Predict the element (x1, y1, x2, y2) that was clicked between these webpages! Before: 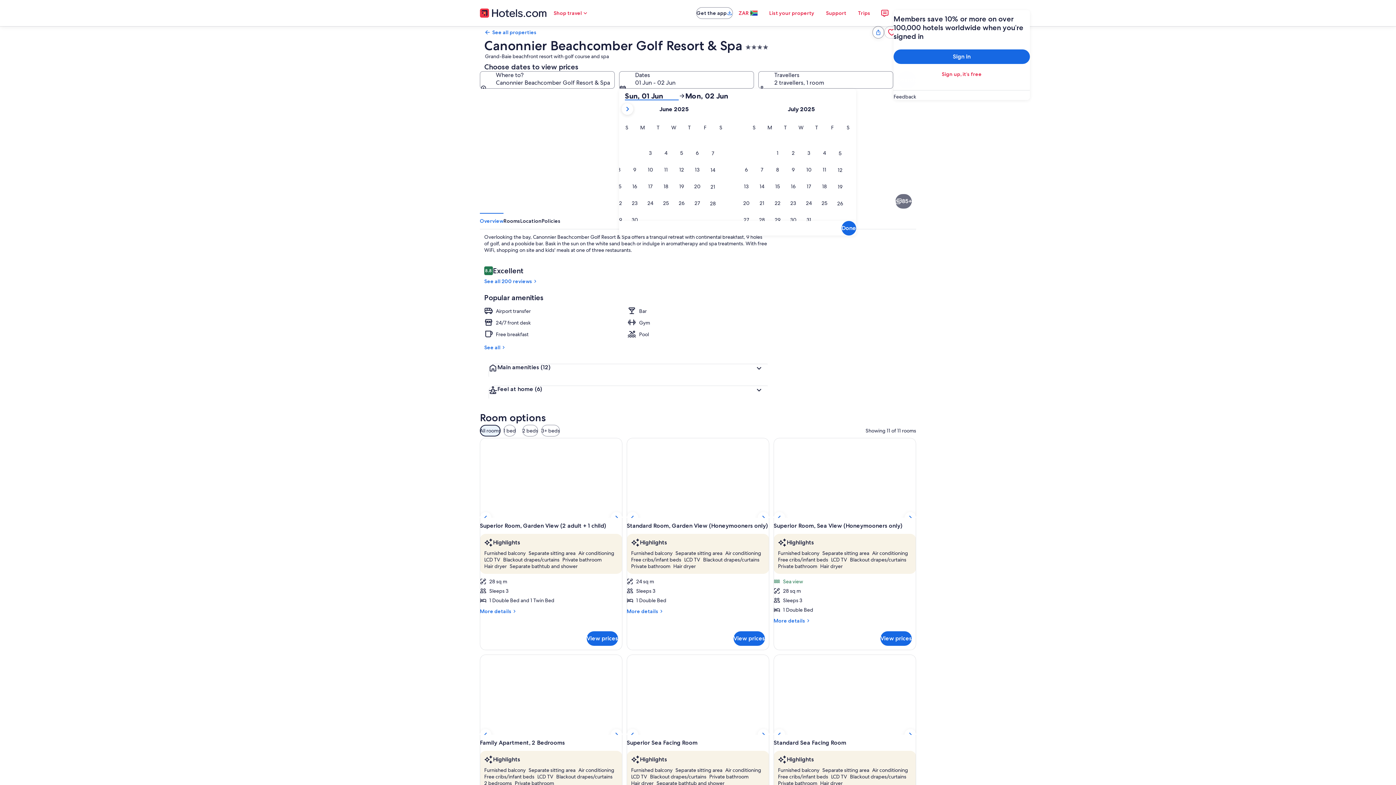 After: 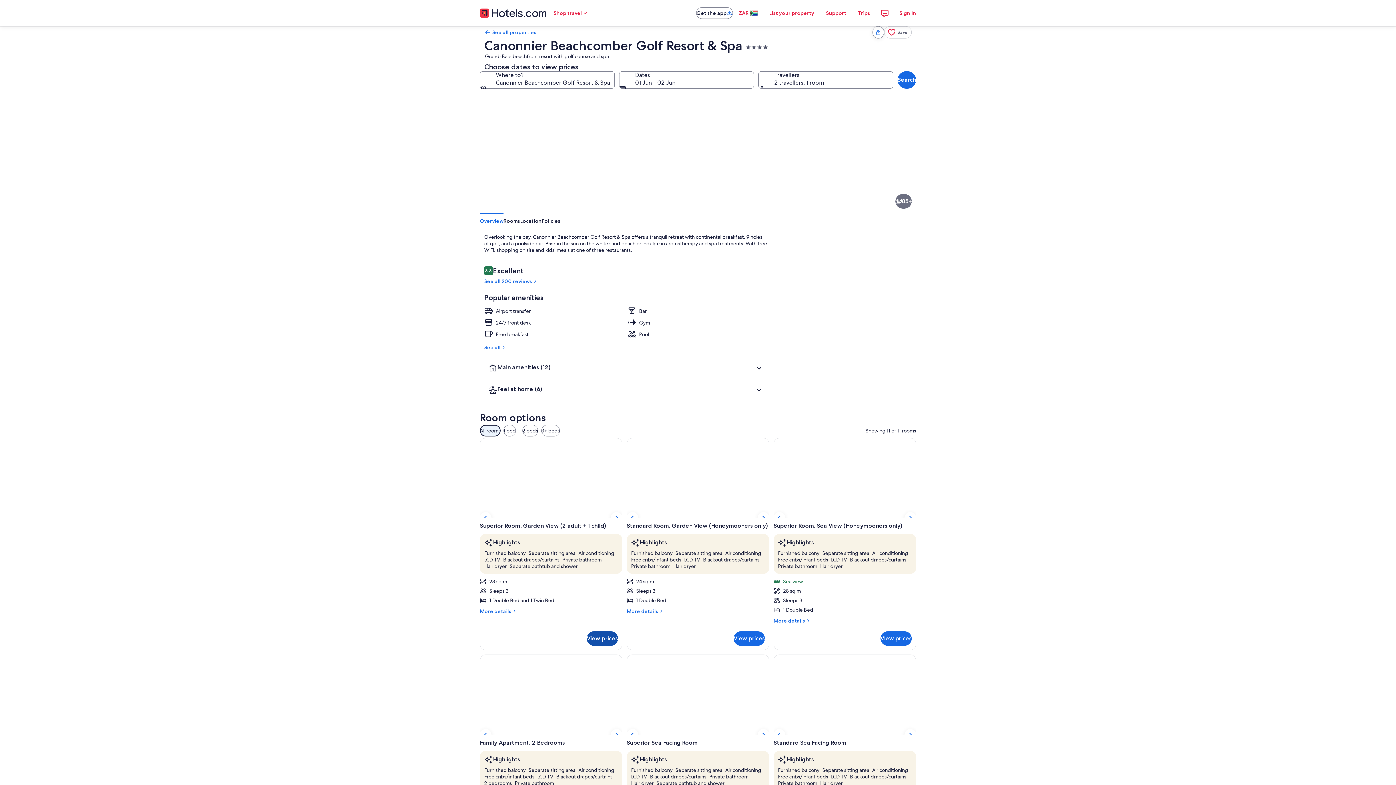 Action: label: View prices bbox: (586, 631, 618, 646)